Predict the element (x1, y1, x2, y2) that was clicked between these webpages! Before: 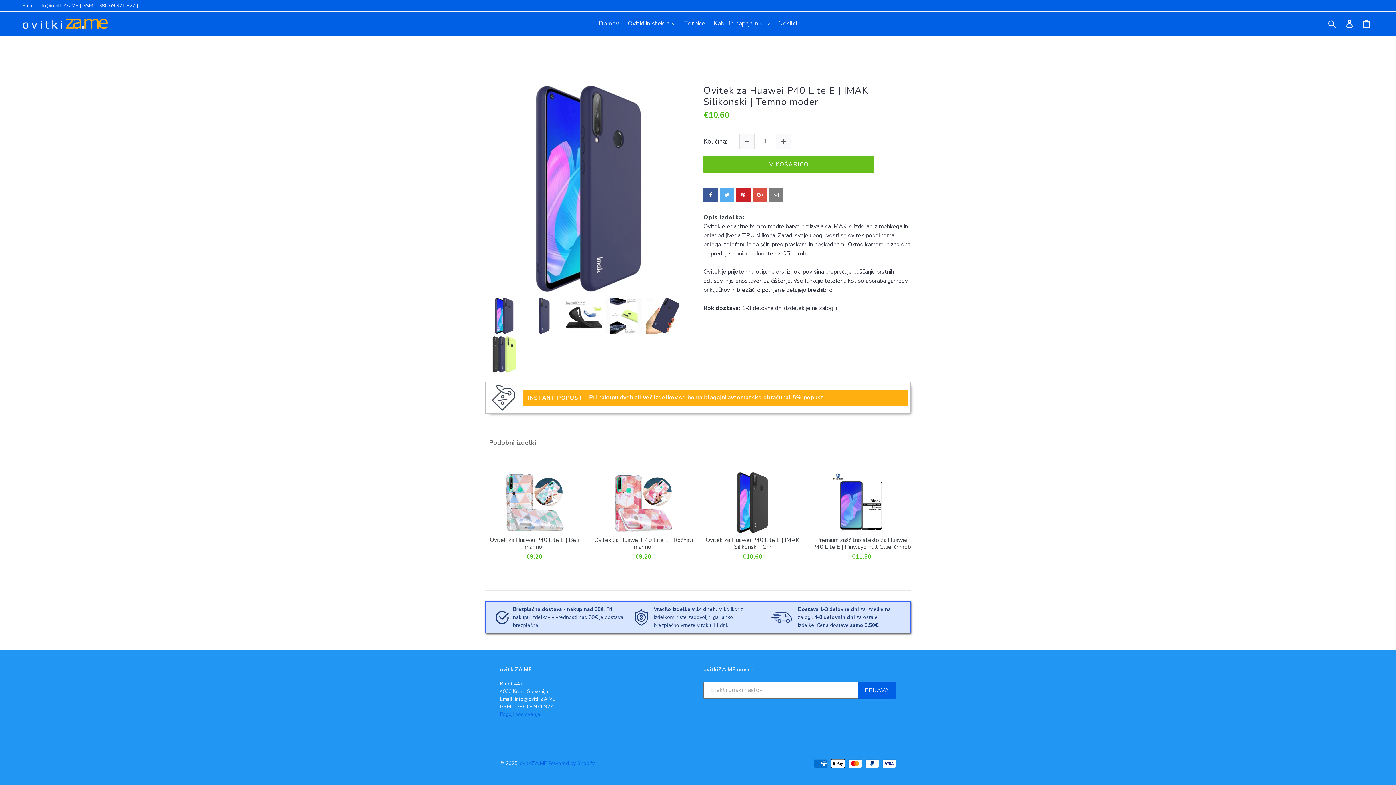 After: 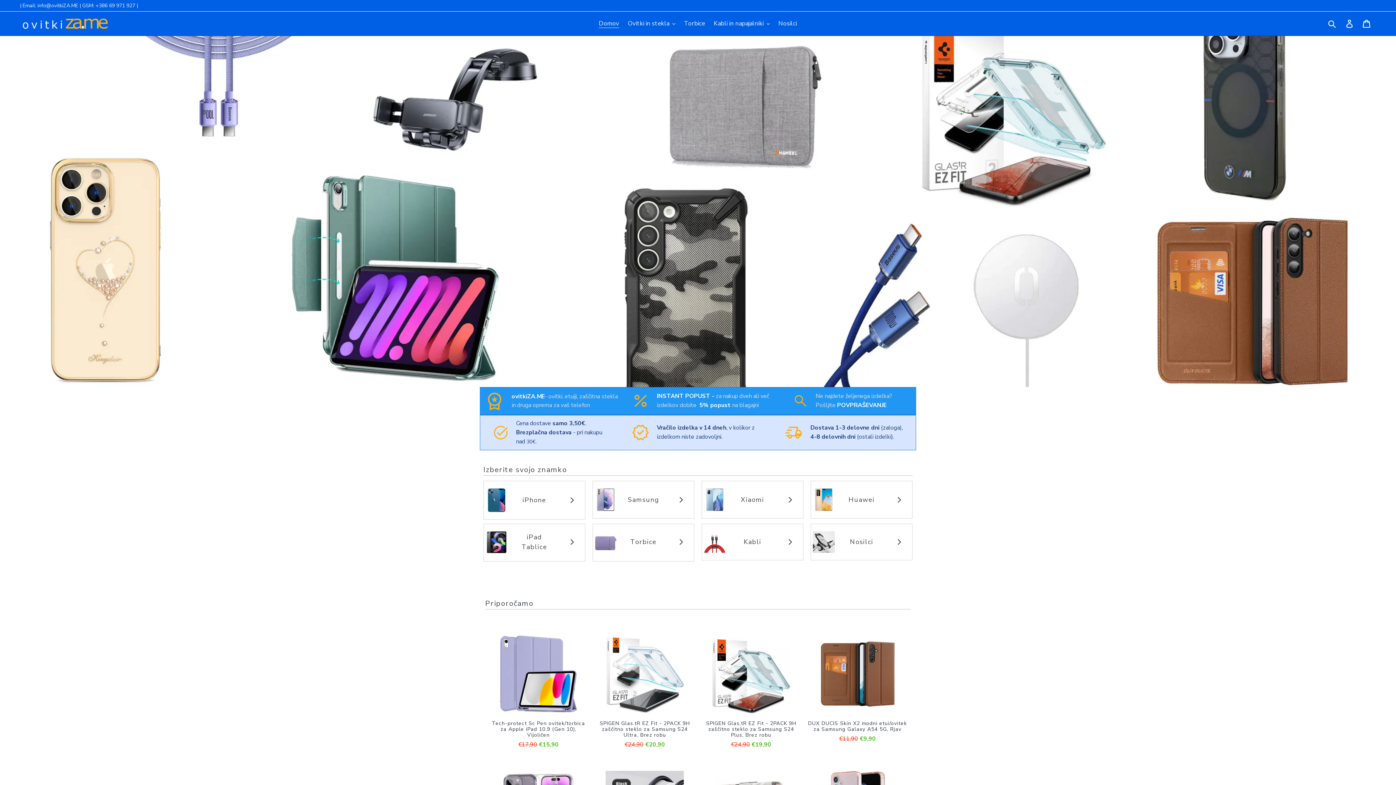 Action: bbox: (20, 17, 110, 30)